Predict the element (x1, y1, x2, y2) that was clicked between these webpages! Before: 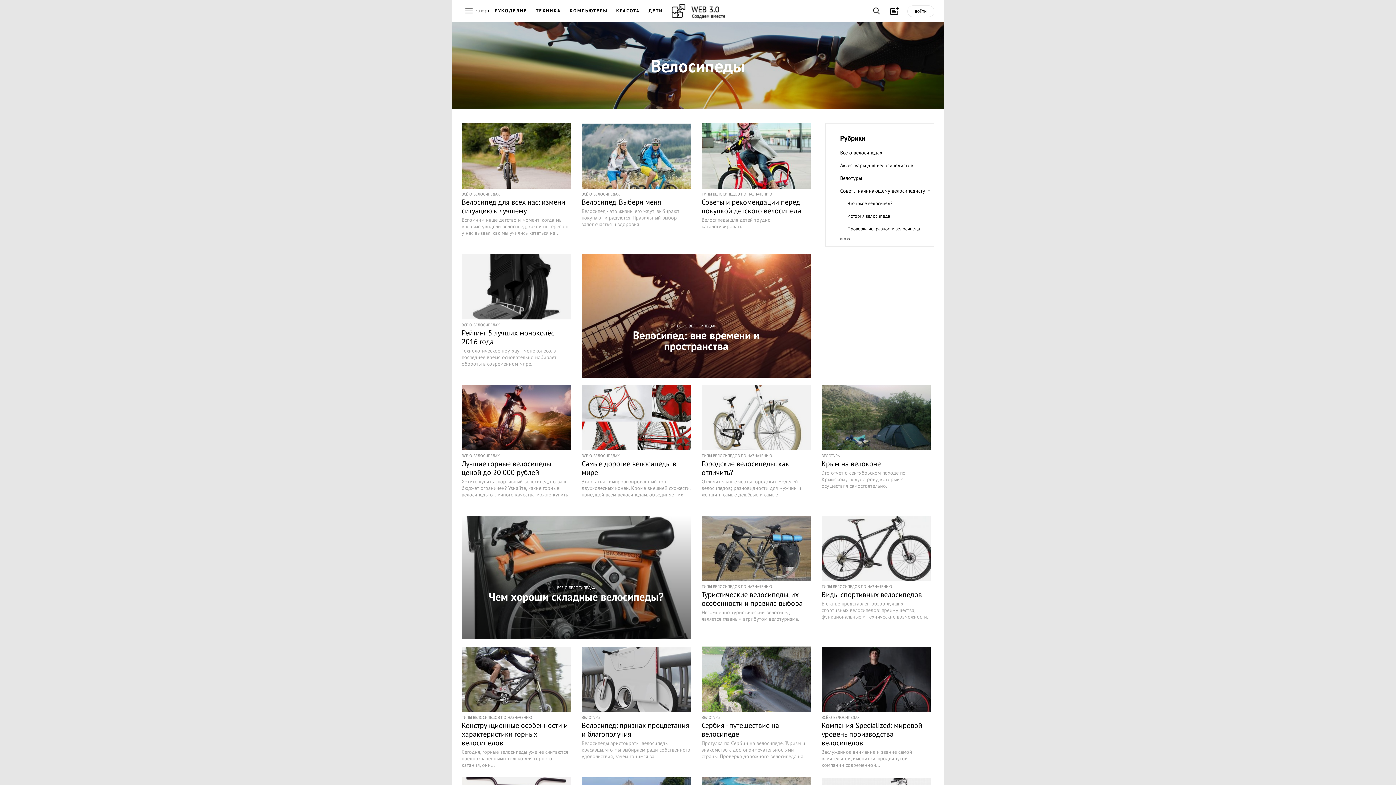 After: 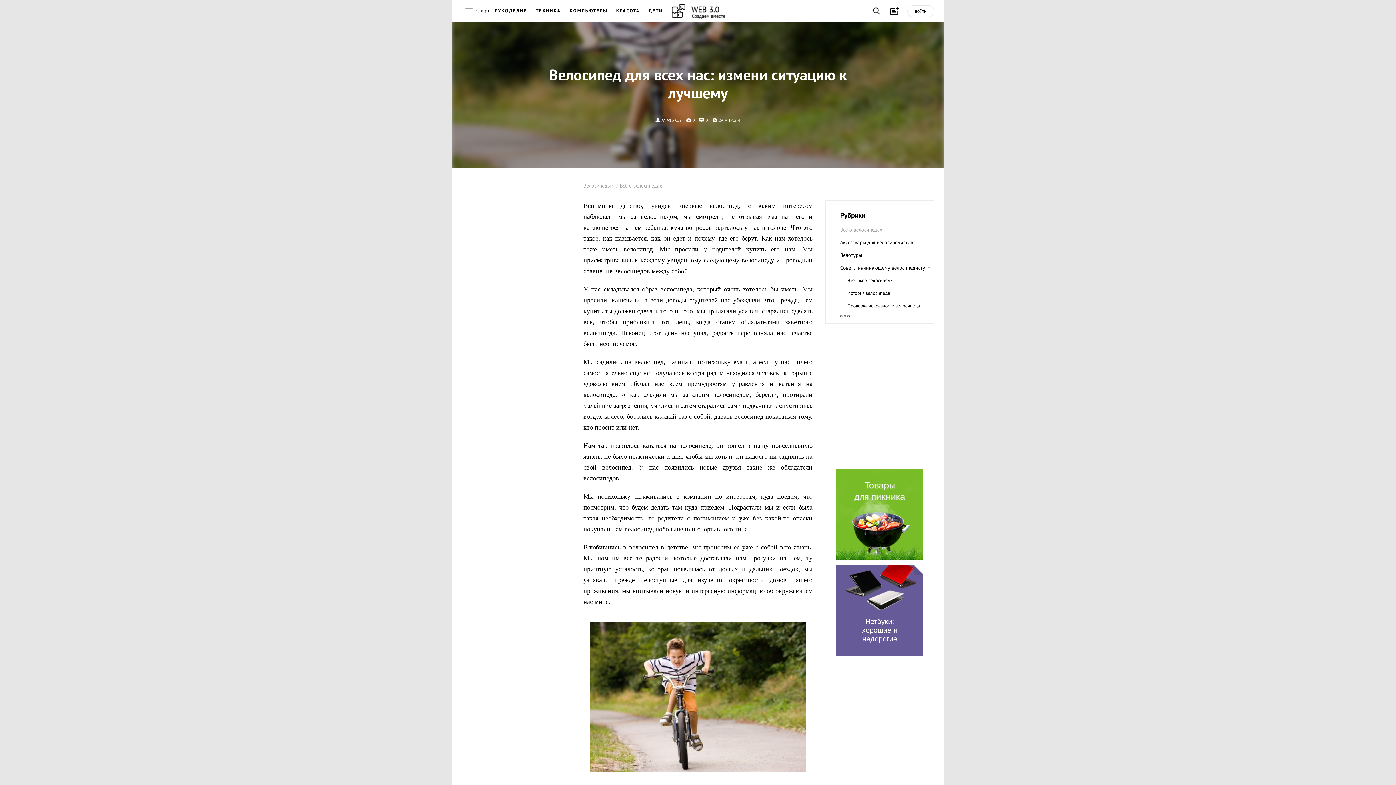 Action: label: 0
0
24 АПРЕЛЯ
ВСЁ О ВЕЛОСИПЕДАХ
Велосипед для всех нас: измени ситуацию к лучшему

Вспомним наше детство и момент, когда мы впервые увидели велосипед, какой интерес он у нас вызвал, как мы учились кататься на... bbox: (461, 123, 570, 246)